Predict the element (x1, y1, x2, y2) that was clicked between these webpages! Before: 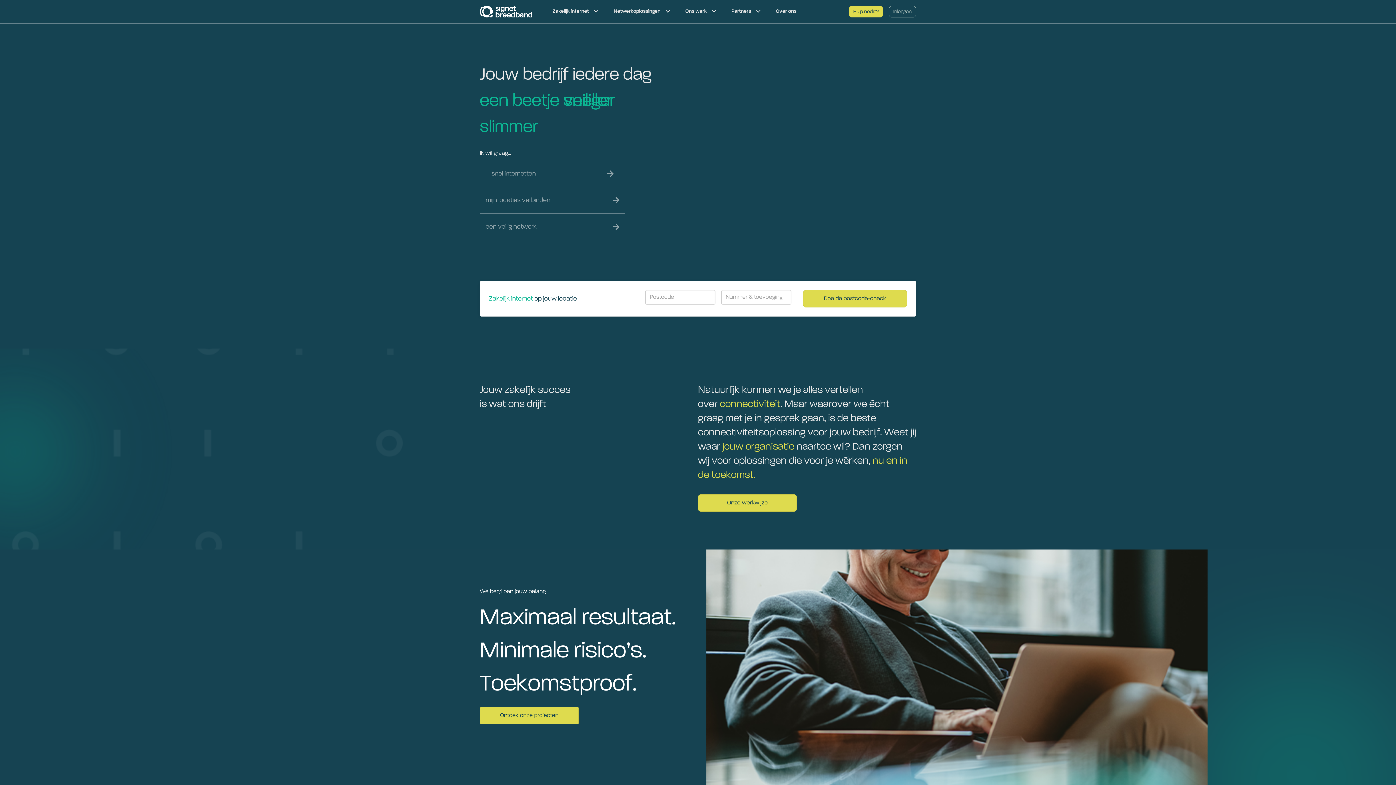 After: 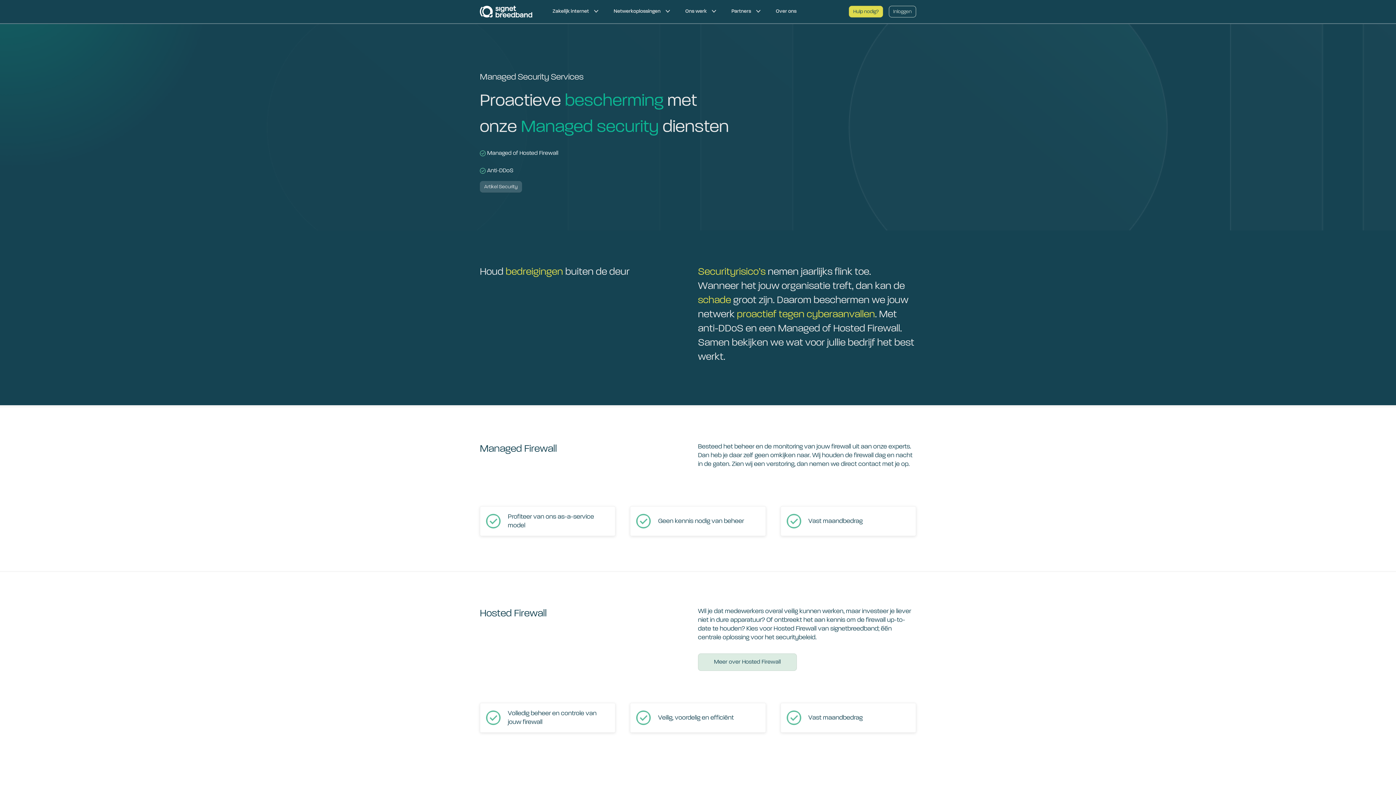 Action: bbox: (480, 213, 625, 240) label: een veilig netwerk